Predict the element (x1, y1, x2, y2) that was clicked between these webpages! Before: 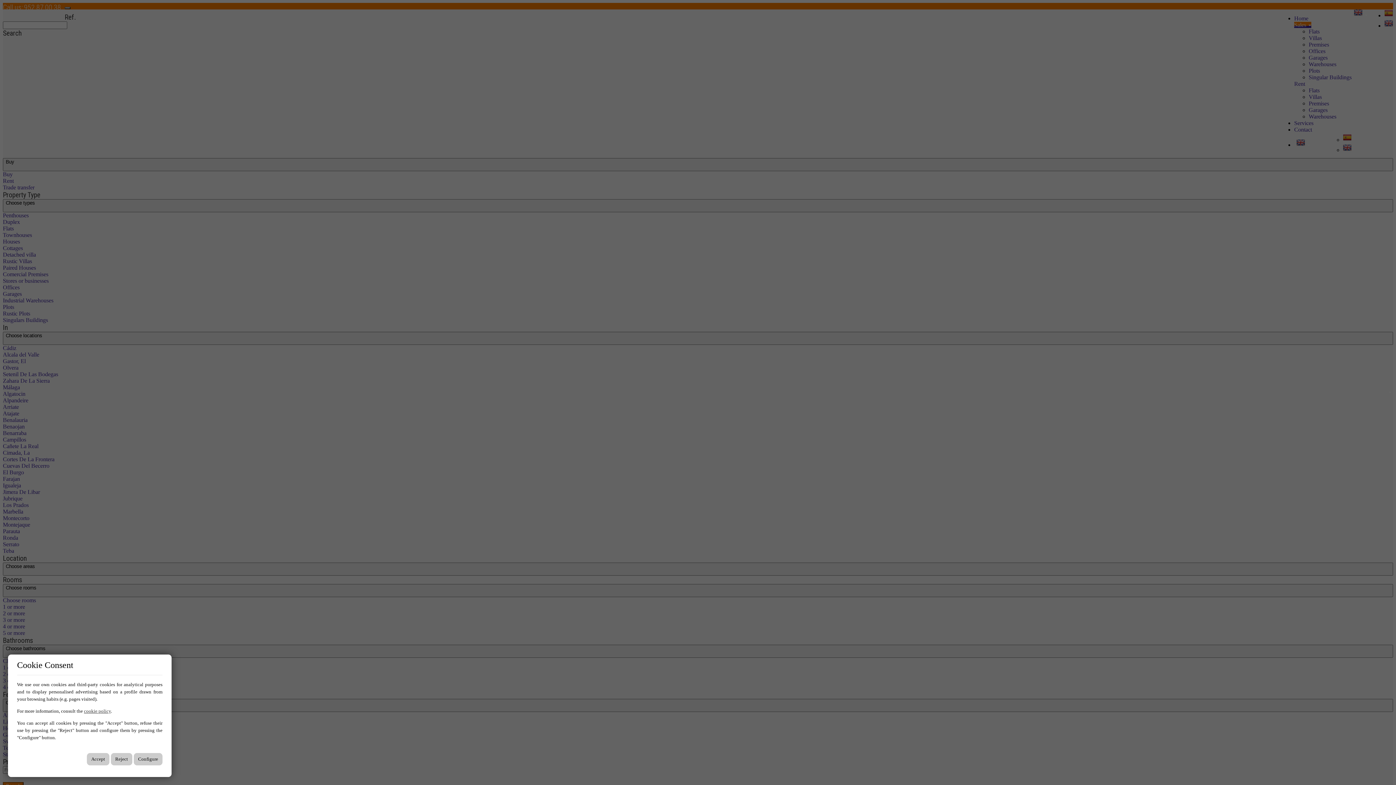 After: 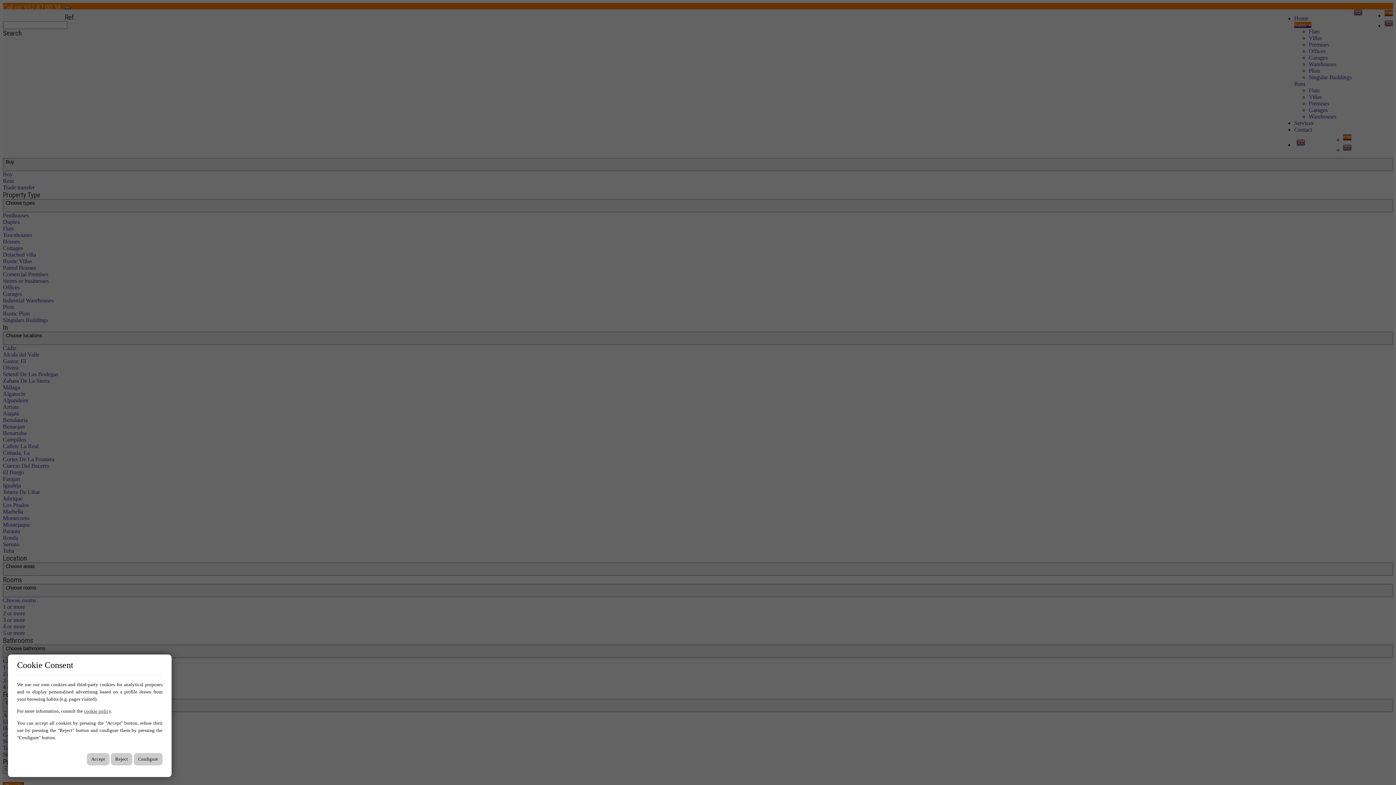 Action: bbox: (84, 708, 110, 714) label: cookie policy